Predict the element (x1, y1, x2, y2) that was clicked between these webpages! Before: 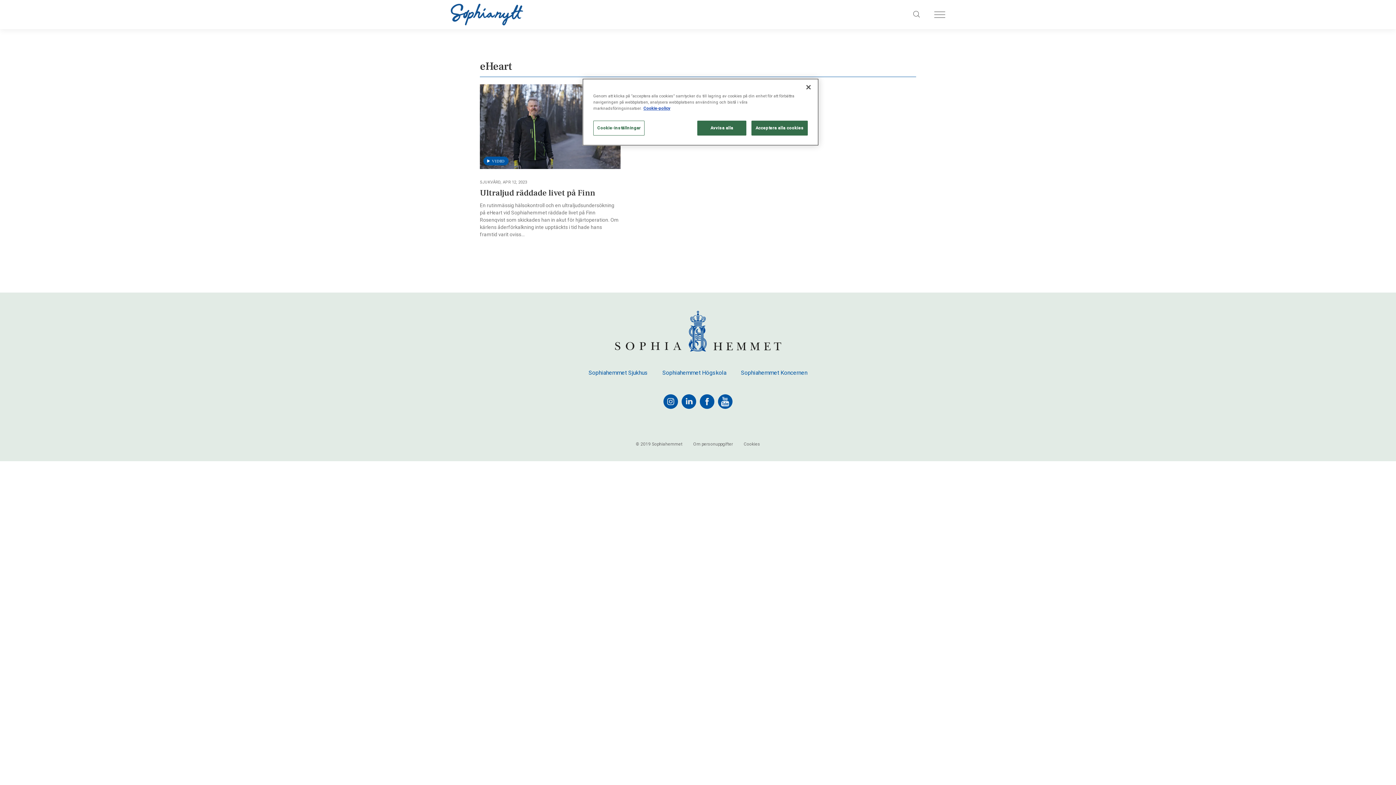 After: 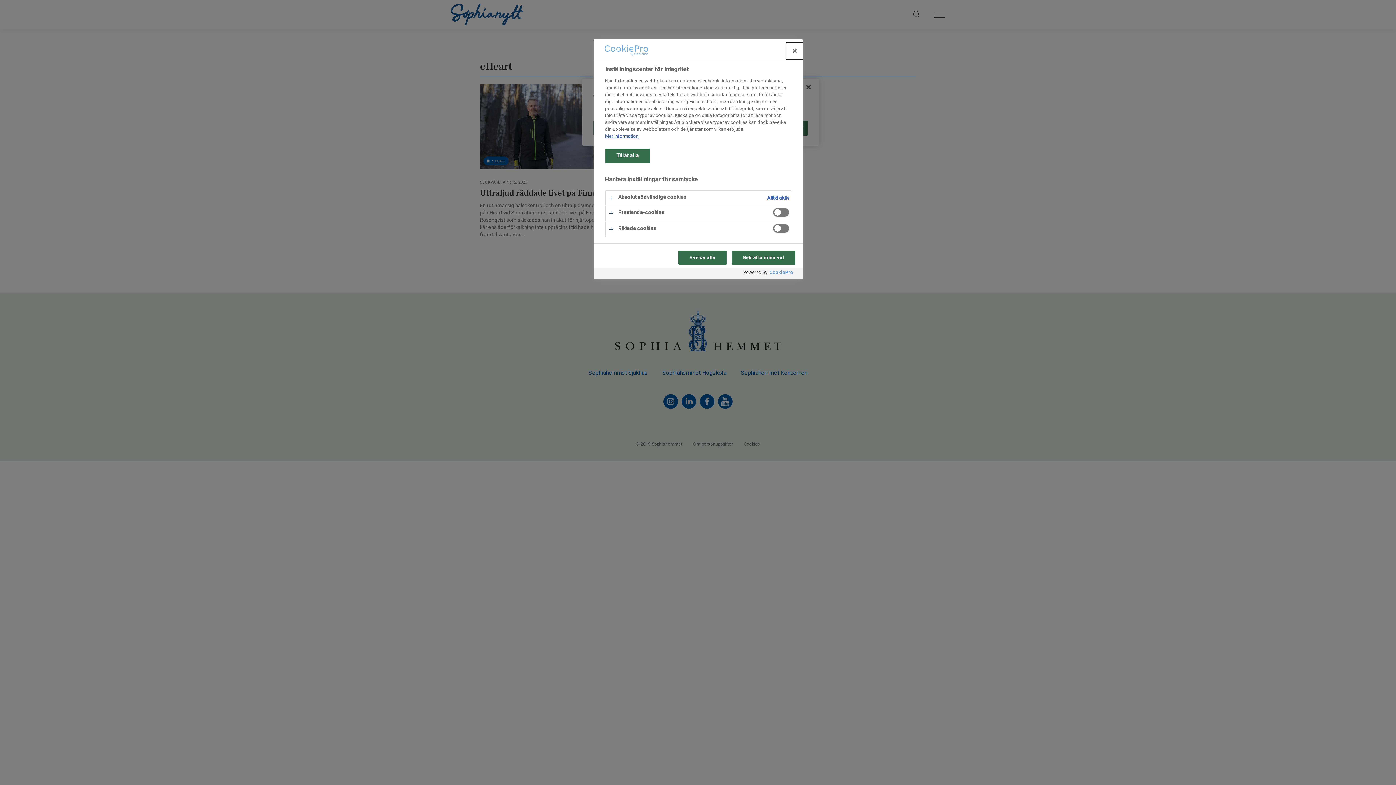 Action: bbox: (593, 120, 644, 135) label: Cookie-inställningar